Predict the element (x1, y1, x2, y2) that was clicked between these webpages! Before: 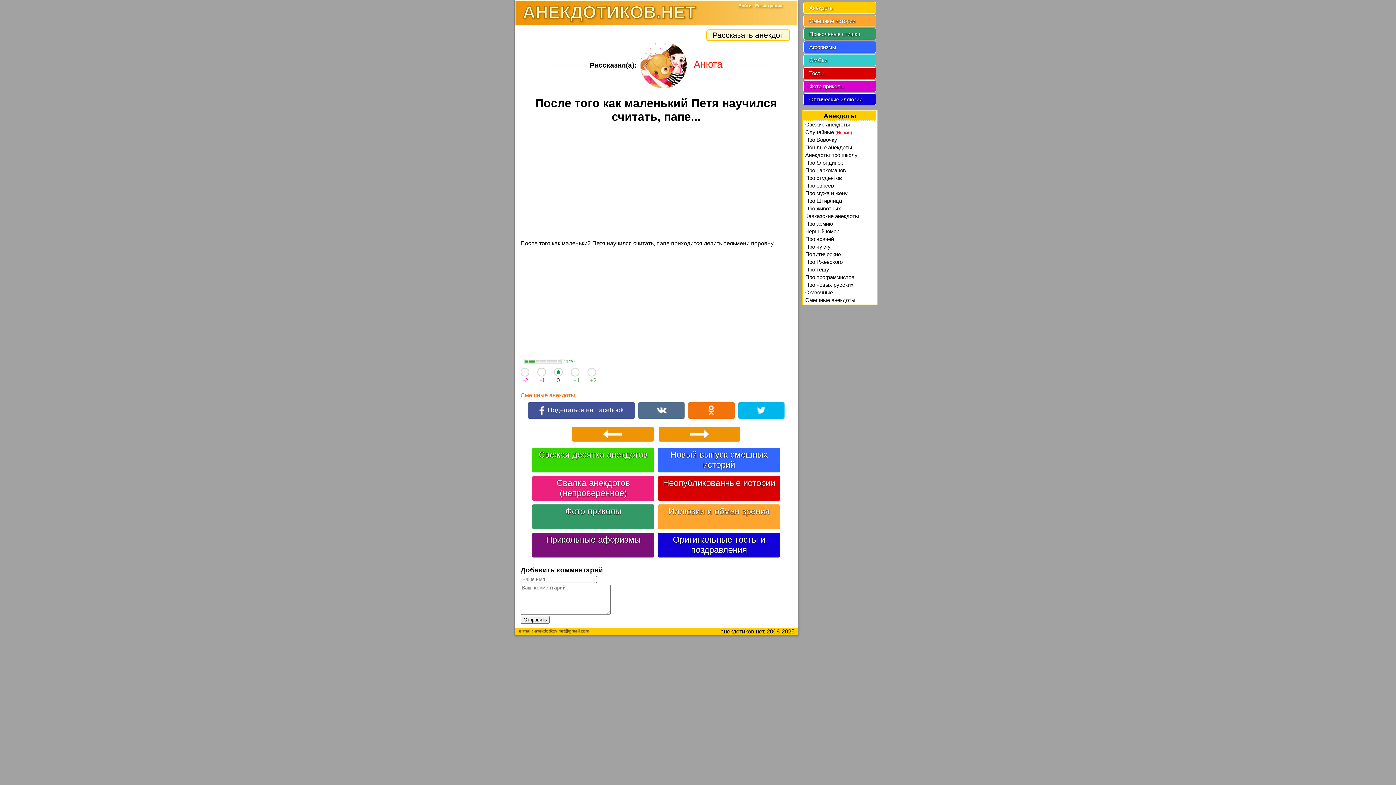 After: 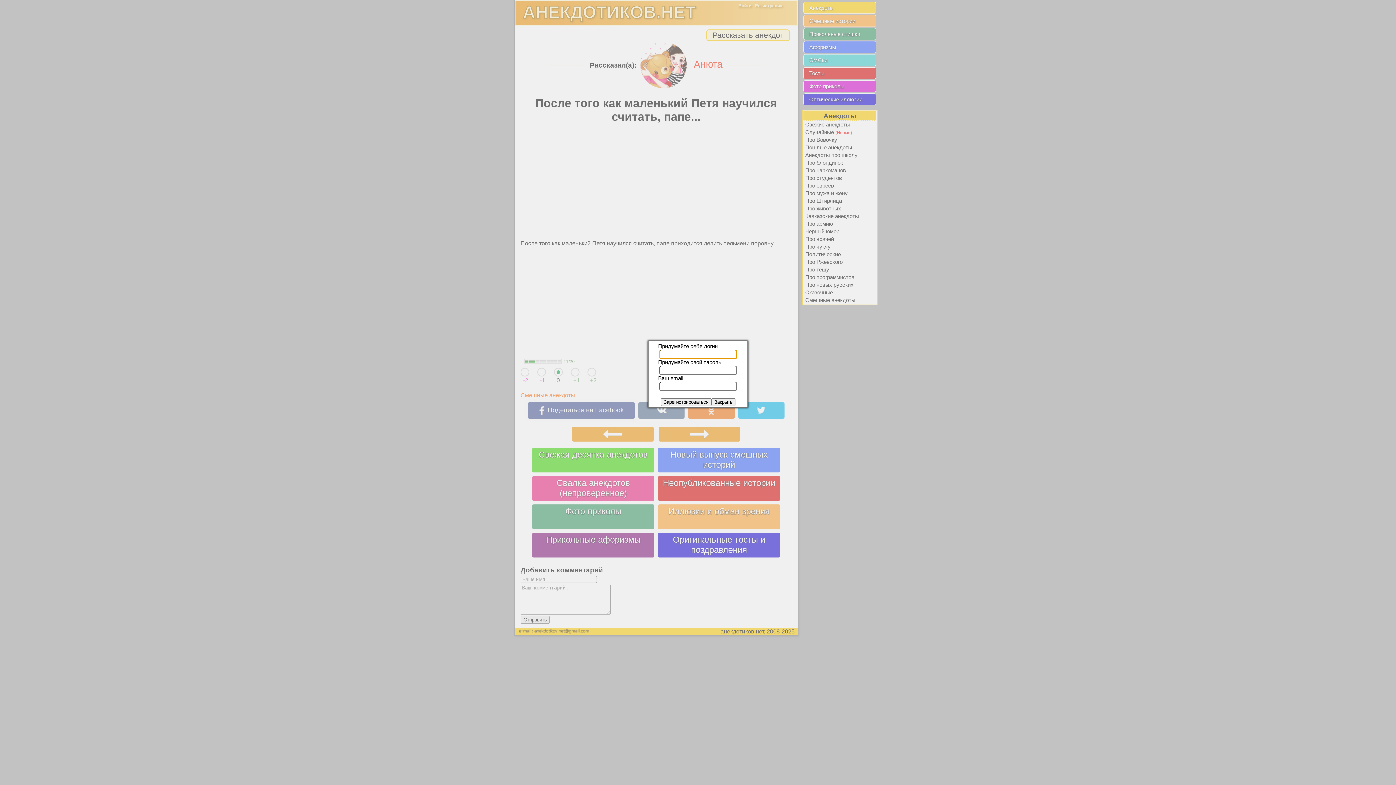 Action: bbox: (755, 3, 782, 8) label: Регистрация